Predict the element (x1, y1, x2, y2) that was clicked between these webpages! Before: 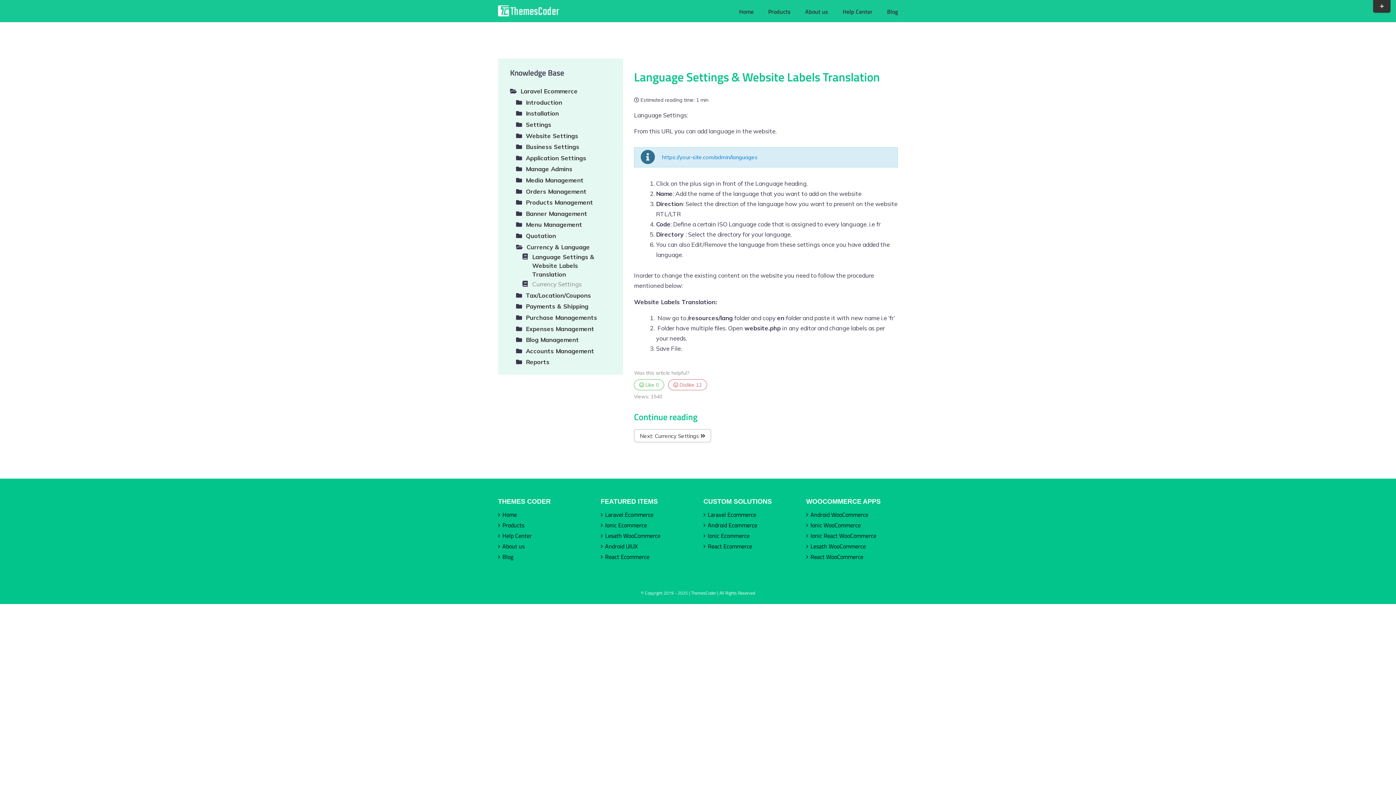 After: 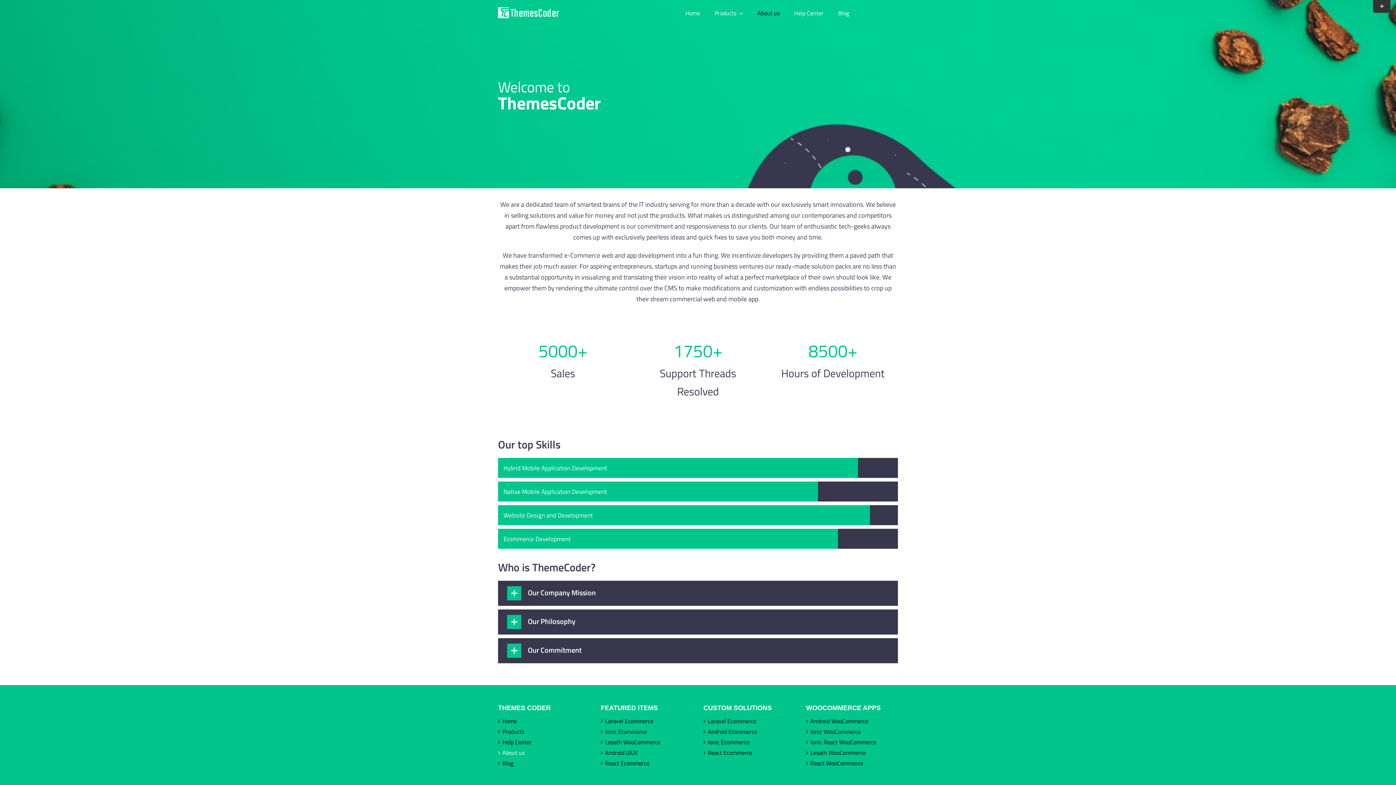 Action: bbox: (502, 541, 586, 551) label: About us